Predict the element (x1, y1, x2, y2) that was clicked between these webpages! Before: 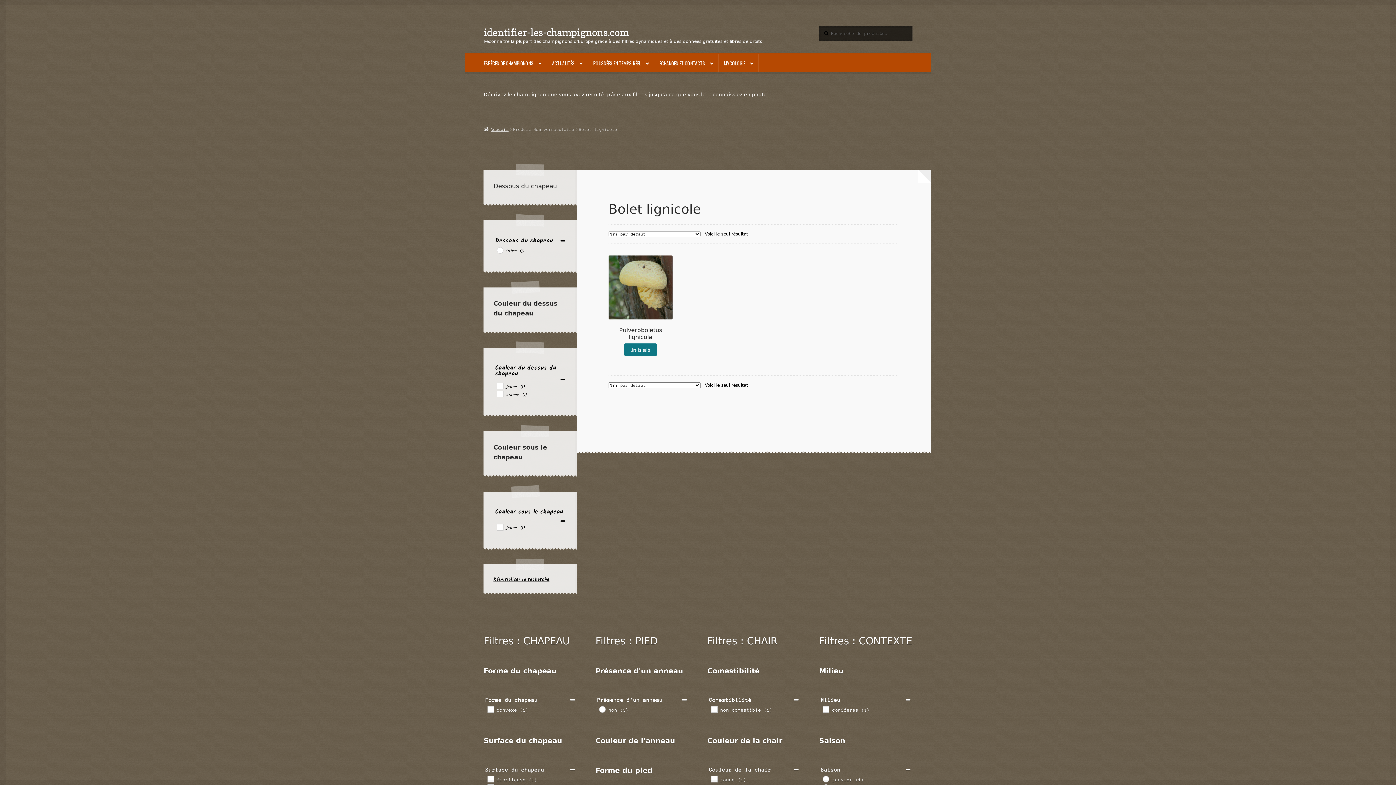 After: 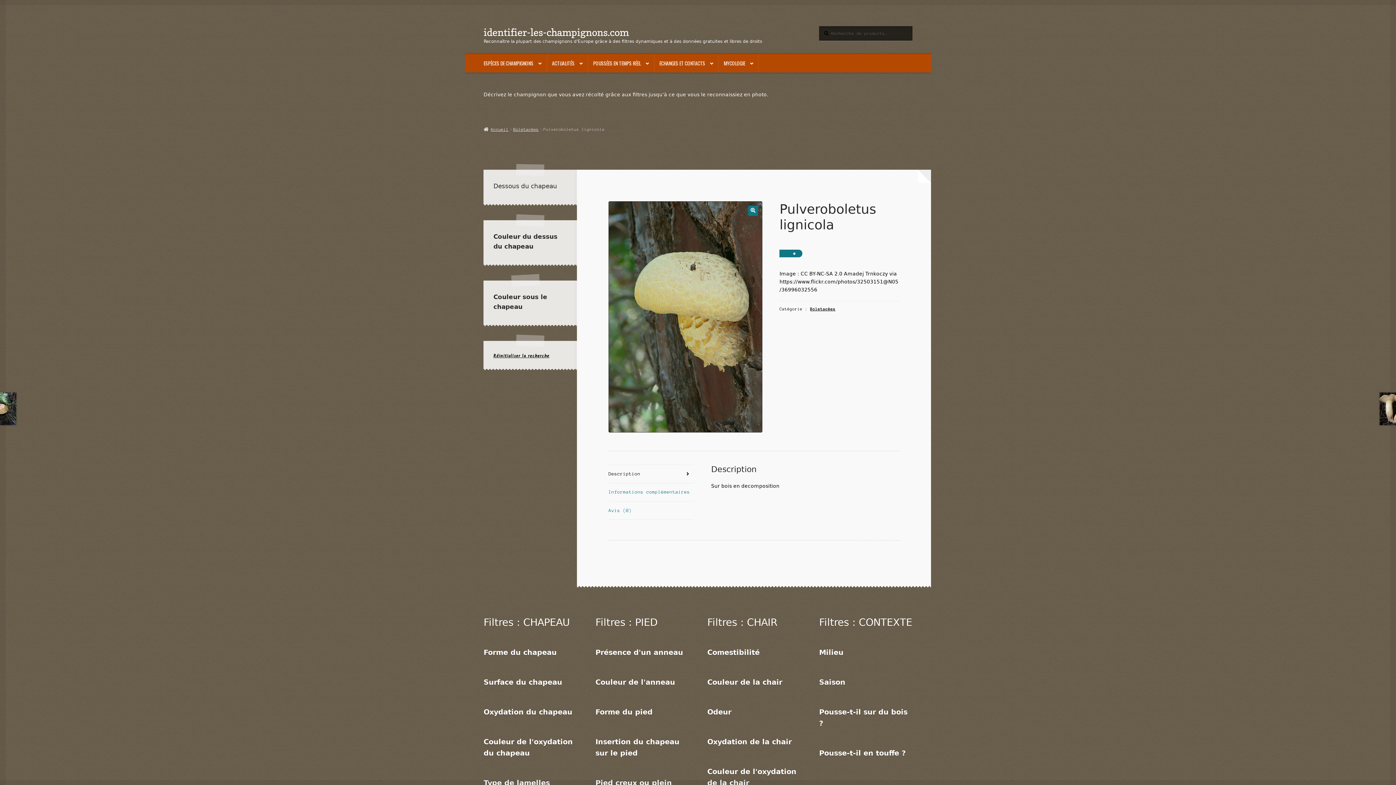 Action: label: En savoir plus sur “Pulveroboletus lignicola” bbox: (624, 343, 657, 356)